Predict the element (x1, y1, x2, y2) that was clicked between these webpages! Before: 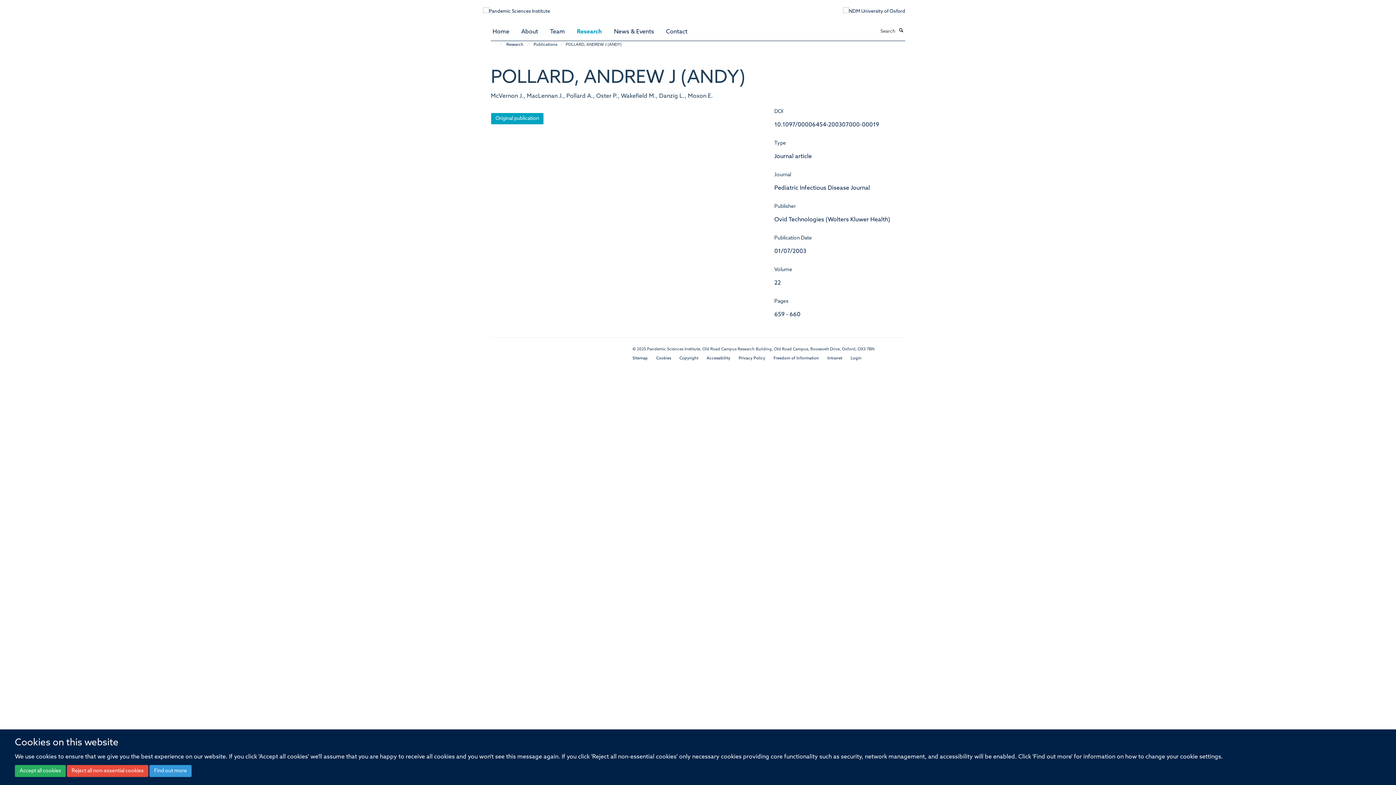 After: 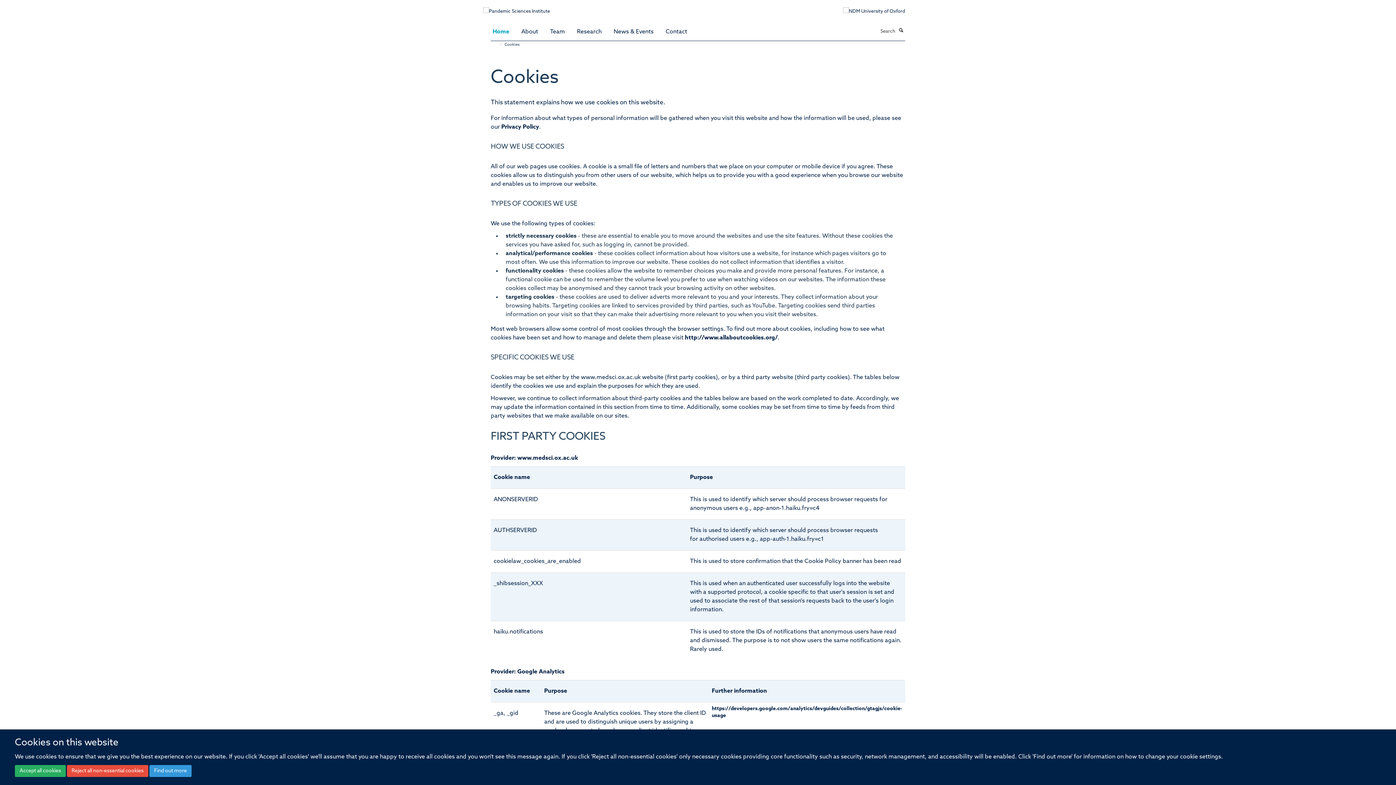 Action: label: Find out more bbox: (149, 765, 191, 777)